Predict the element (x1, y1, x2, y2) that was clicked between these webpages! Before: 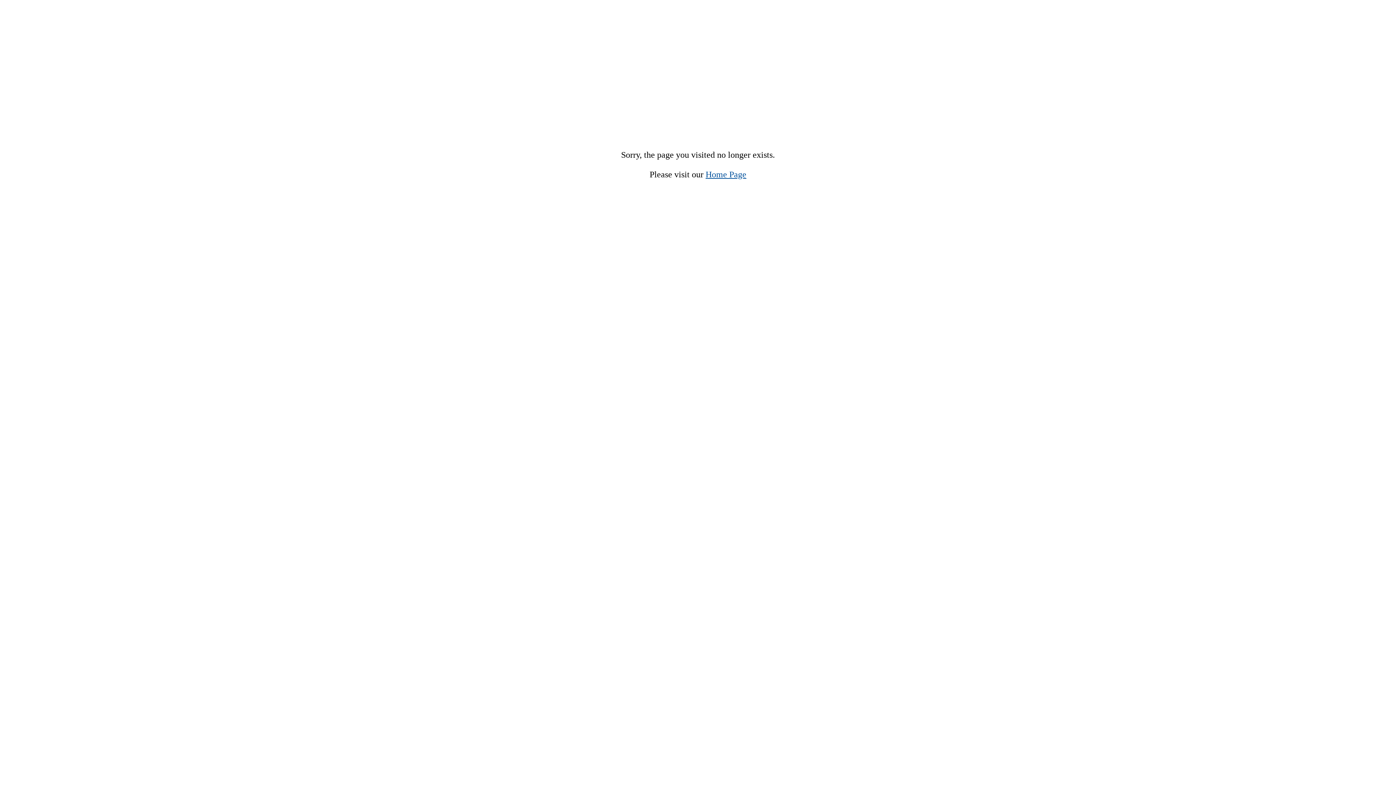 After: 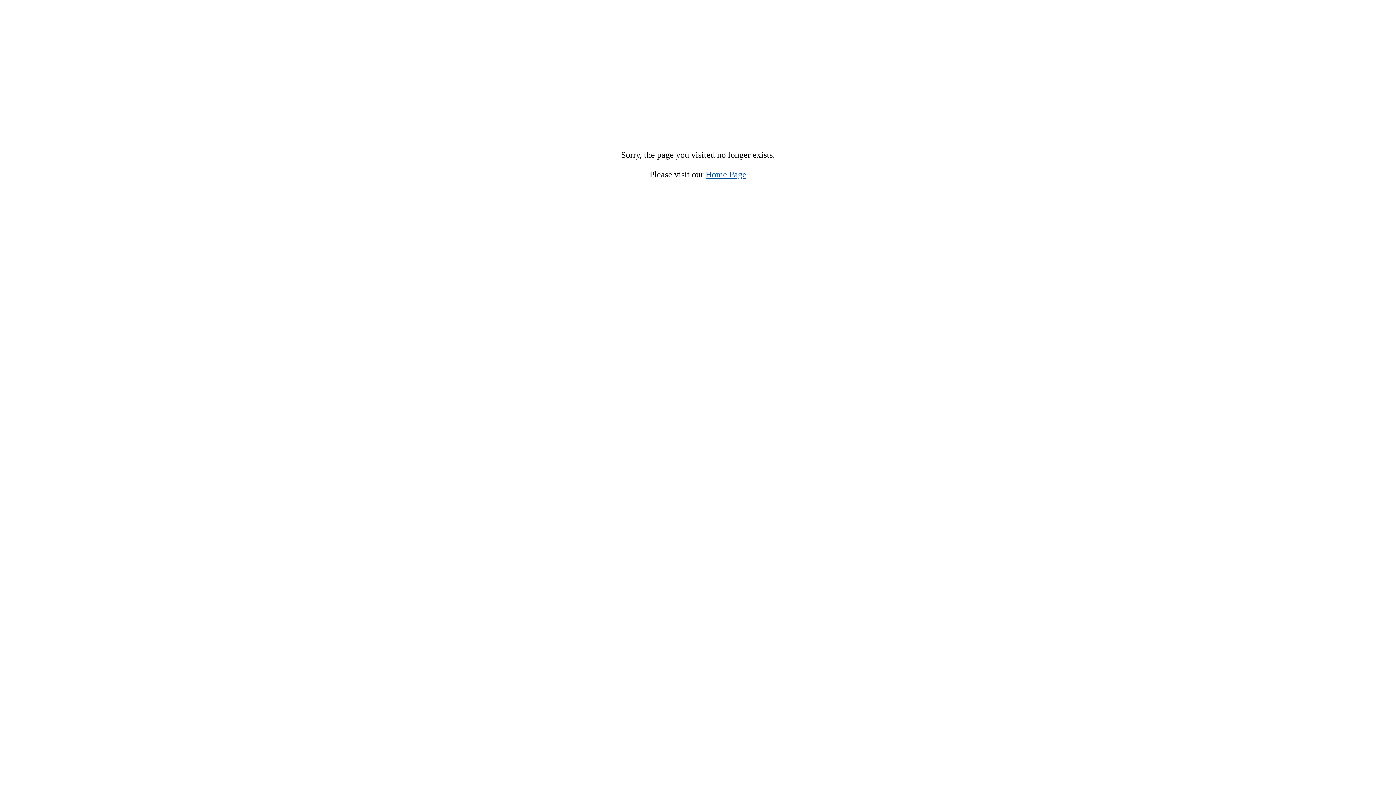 Action: bbox: (705, 169, 746, 179) label: Home Page